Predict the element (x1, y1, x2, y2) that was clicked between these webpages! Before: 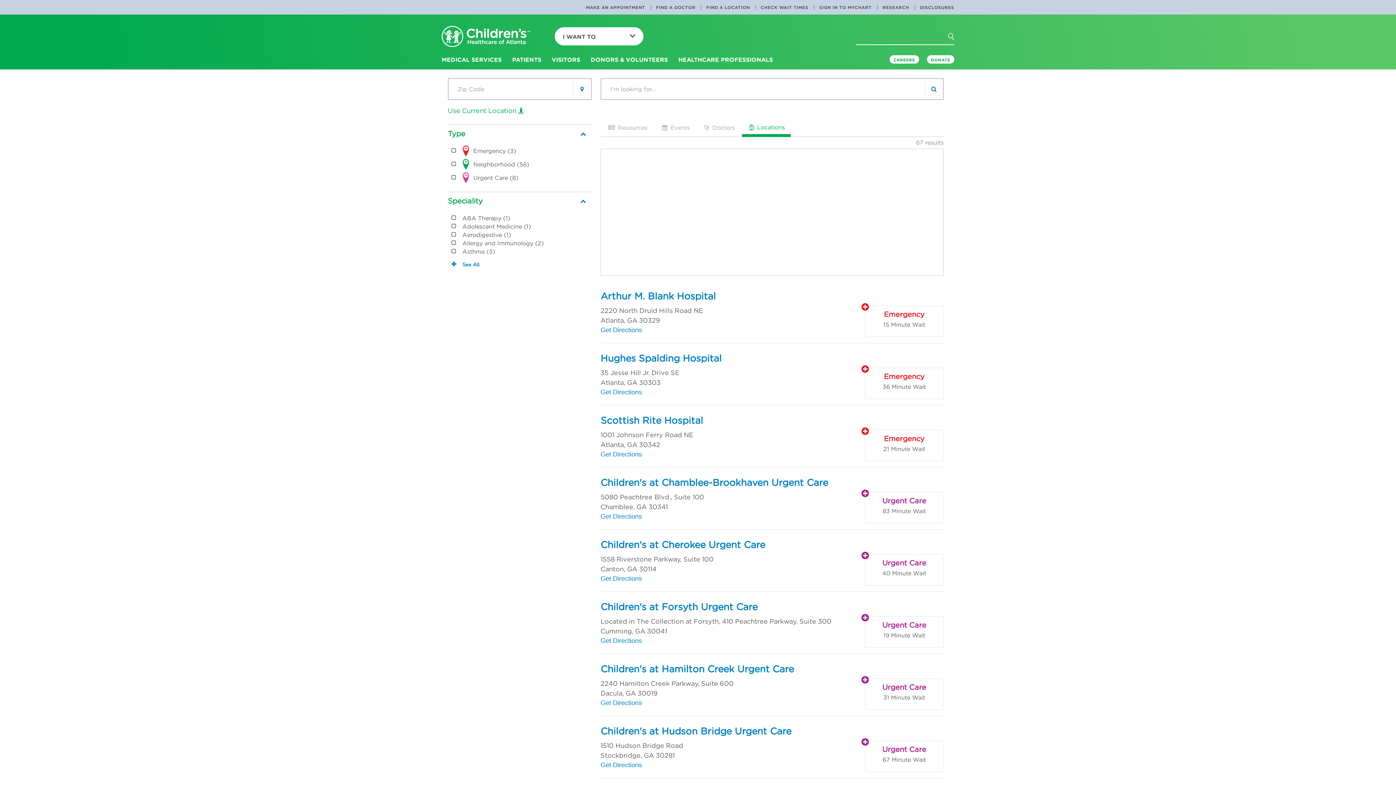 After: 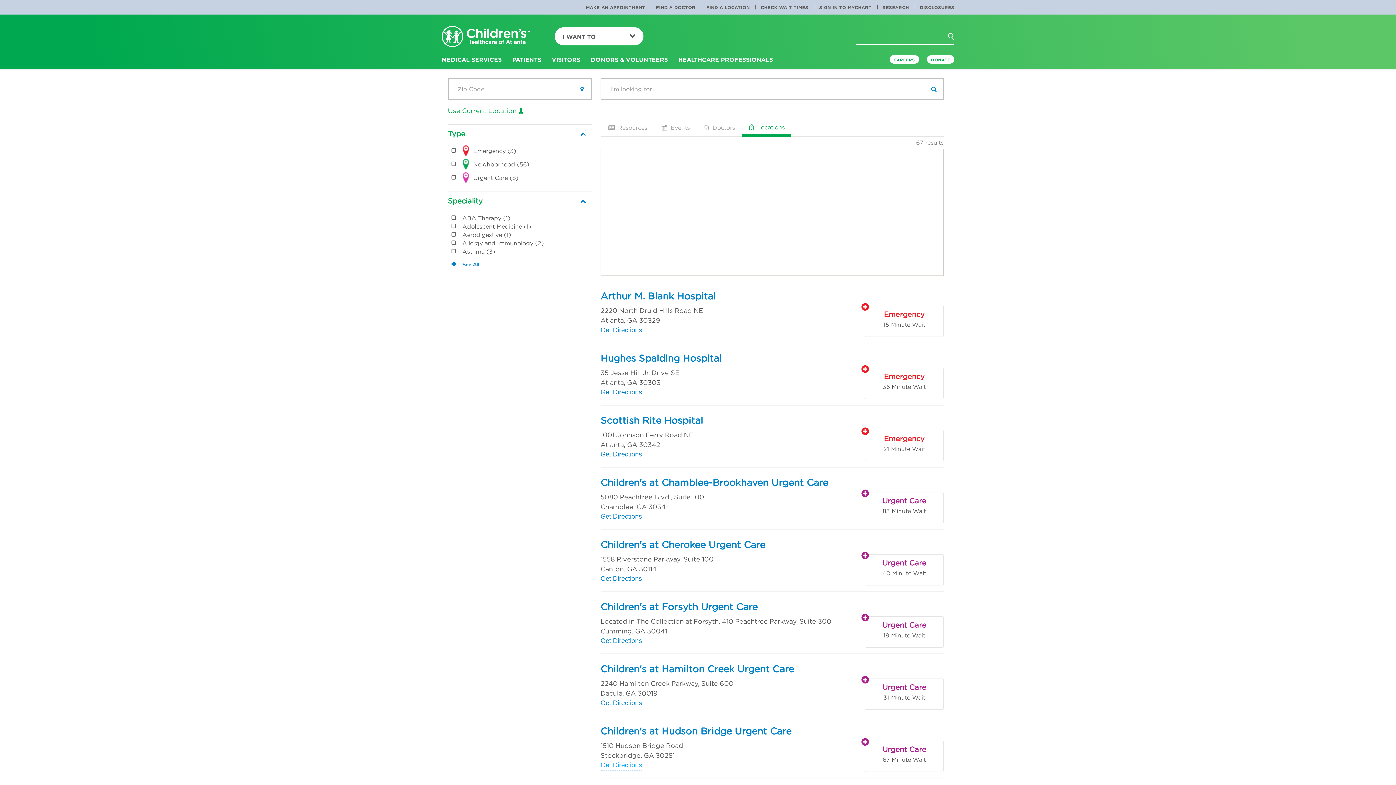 Action: label: Get Directions bbox: (600, 760, 642, 770)